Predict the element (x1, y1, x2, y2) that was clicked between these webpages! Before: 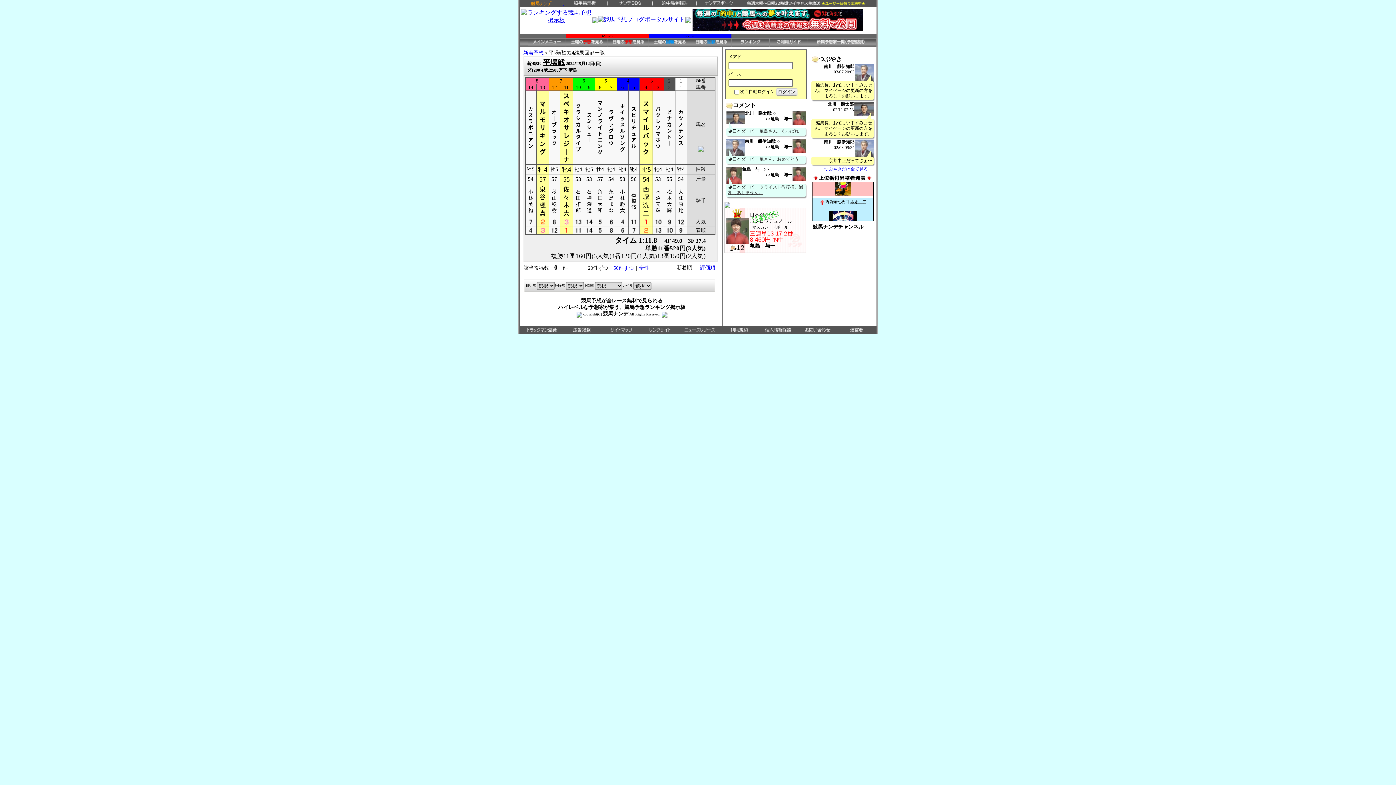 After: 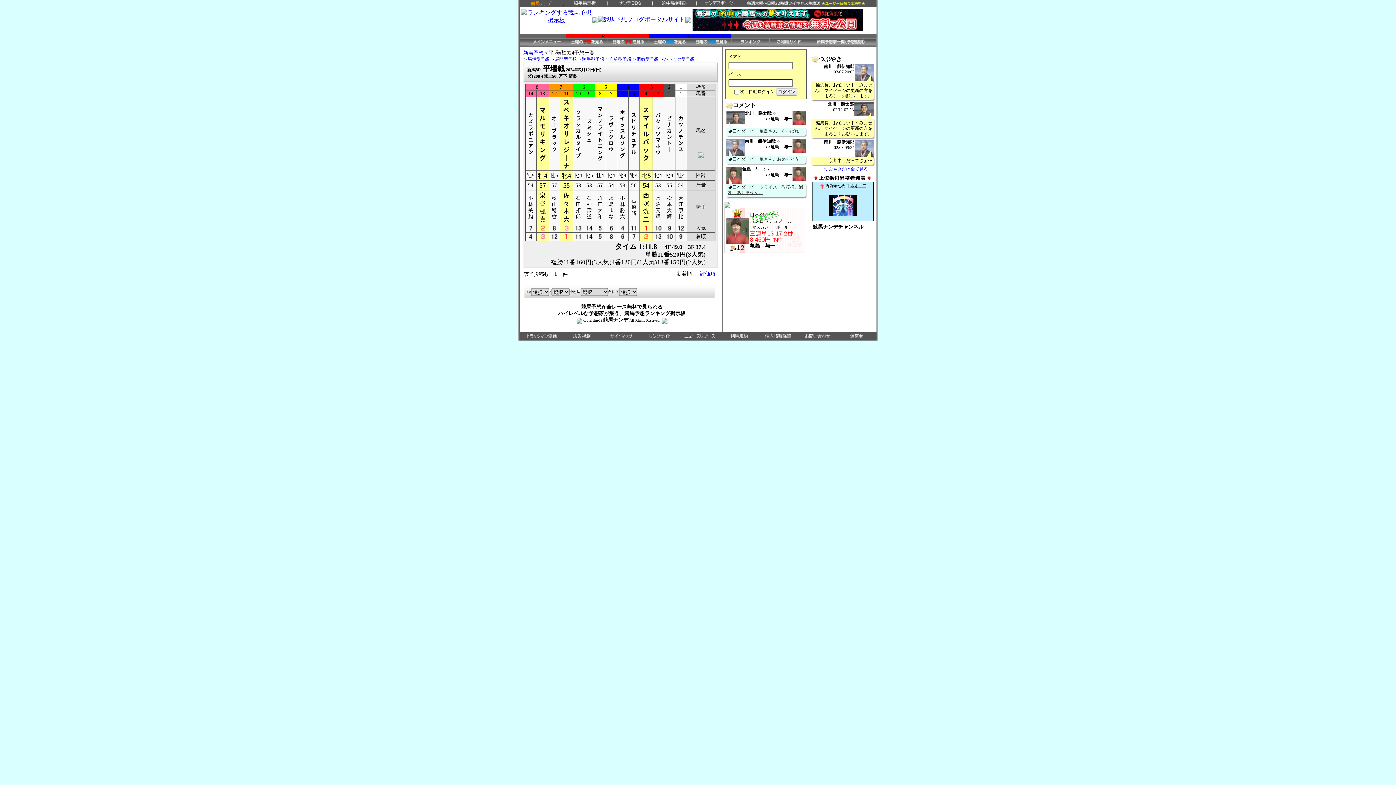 Action: bbox: (543, 58, 564, 66) label: 平場戦